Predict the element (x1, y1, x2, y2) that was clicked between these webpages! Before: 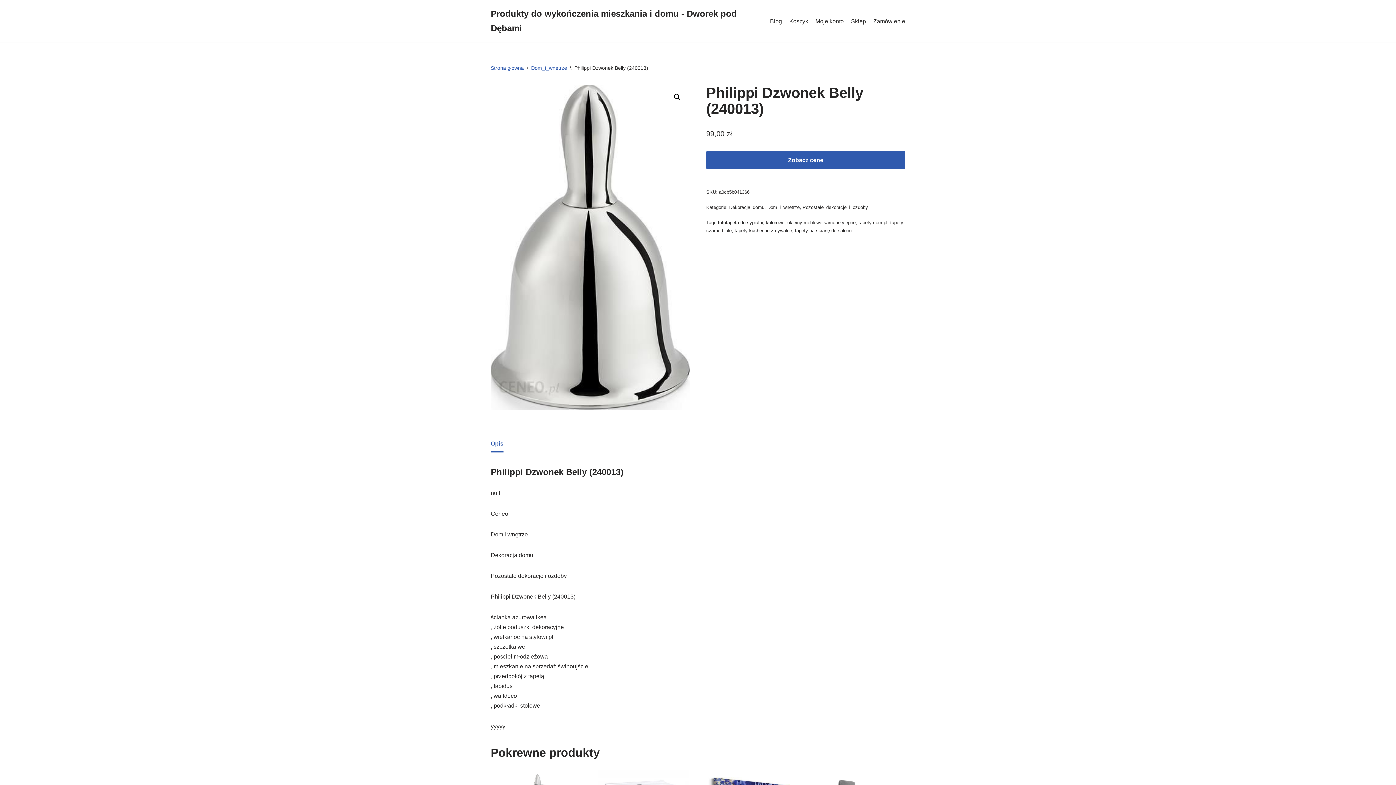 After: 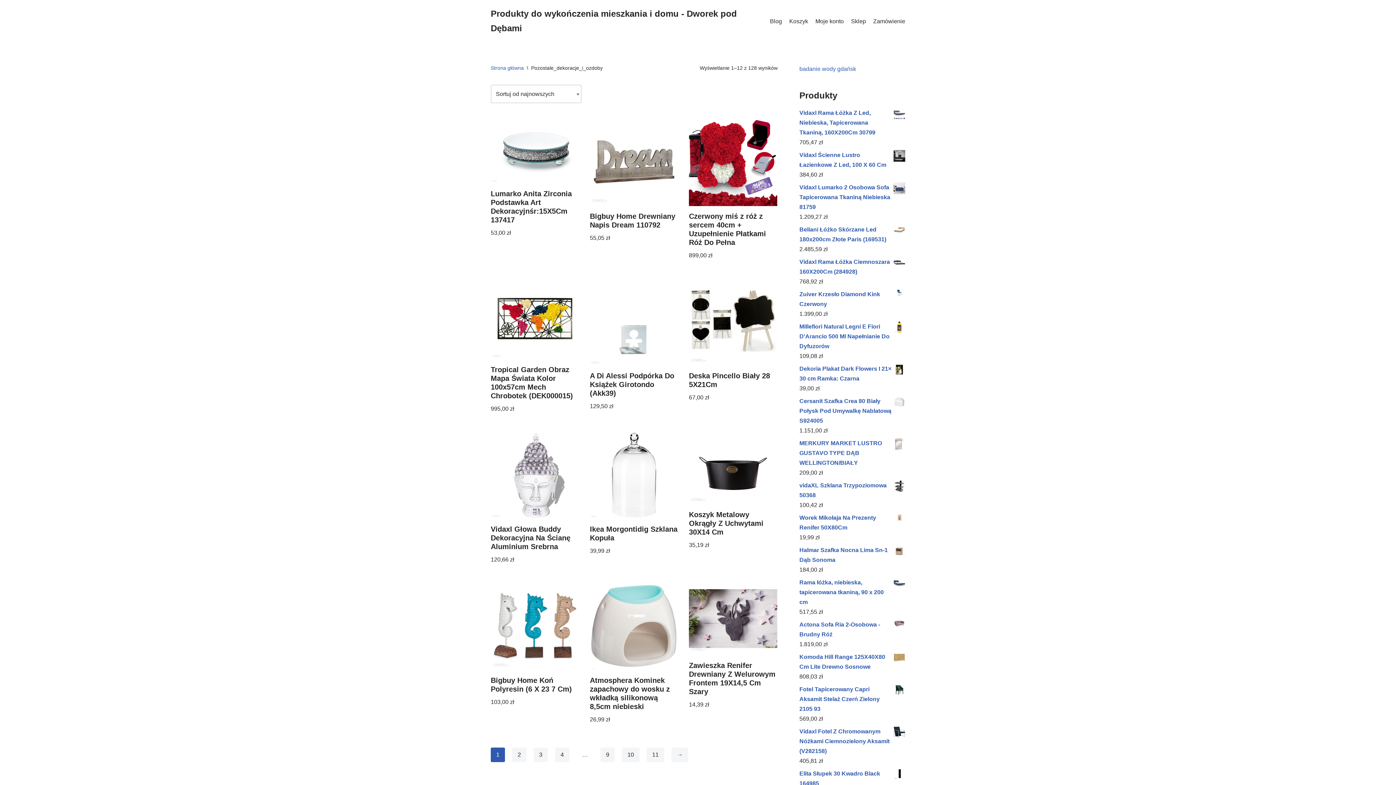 Action: bbox: (802, 204, 868, 210) label: Pozostale_dekoracje_i_ozdoby